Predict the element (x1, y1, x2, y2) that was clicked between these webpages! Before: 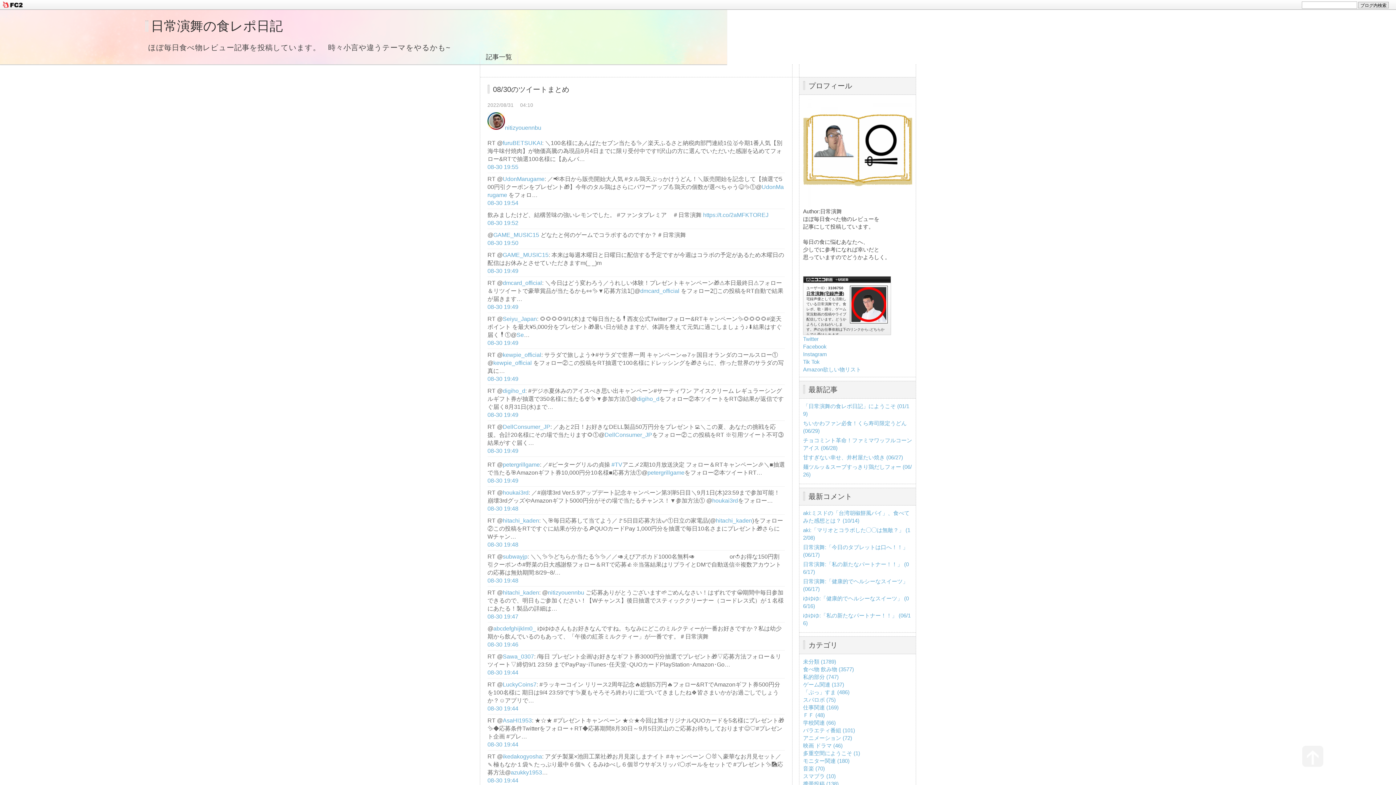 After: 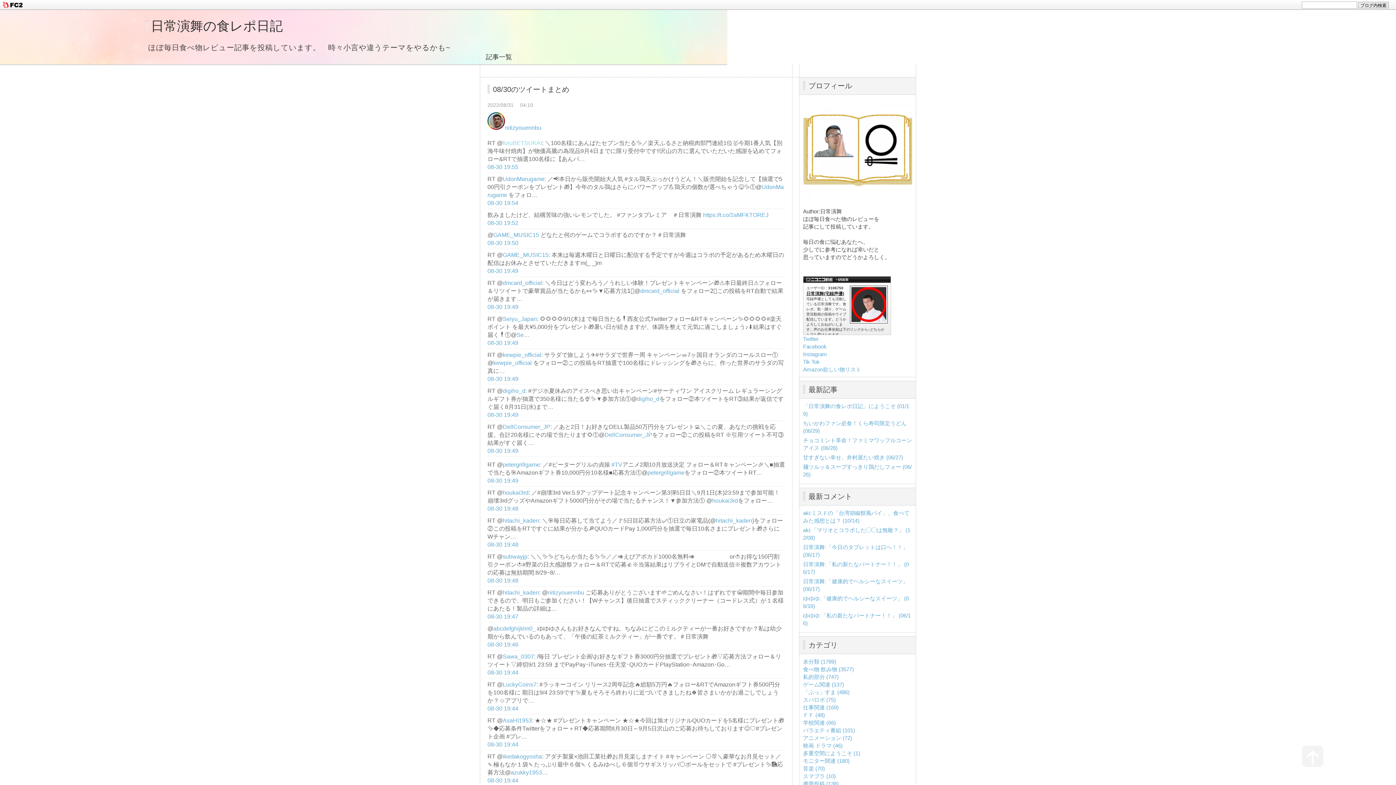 Action: bbox: (502, 139, 542, 146) label: furuBETSUKAI